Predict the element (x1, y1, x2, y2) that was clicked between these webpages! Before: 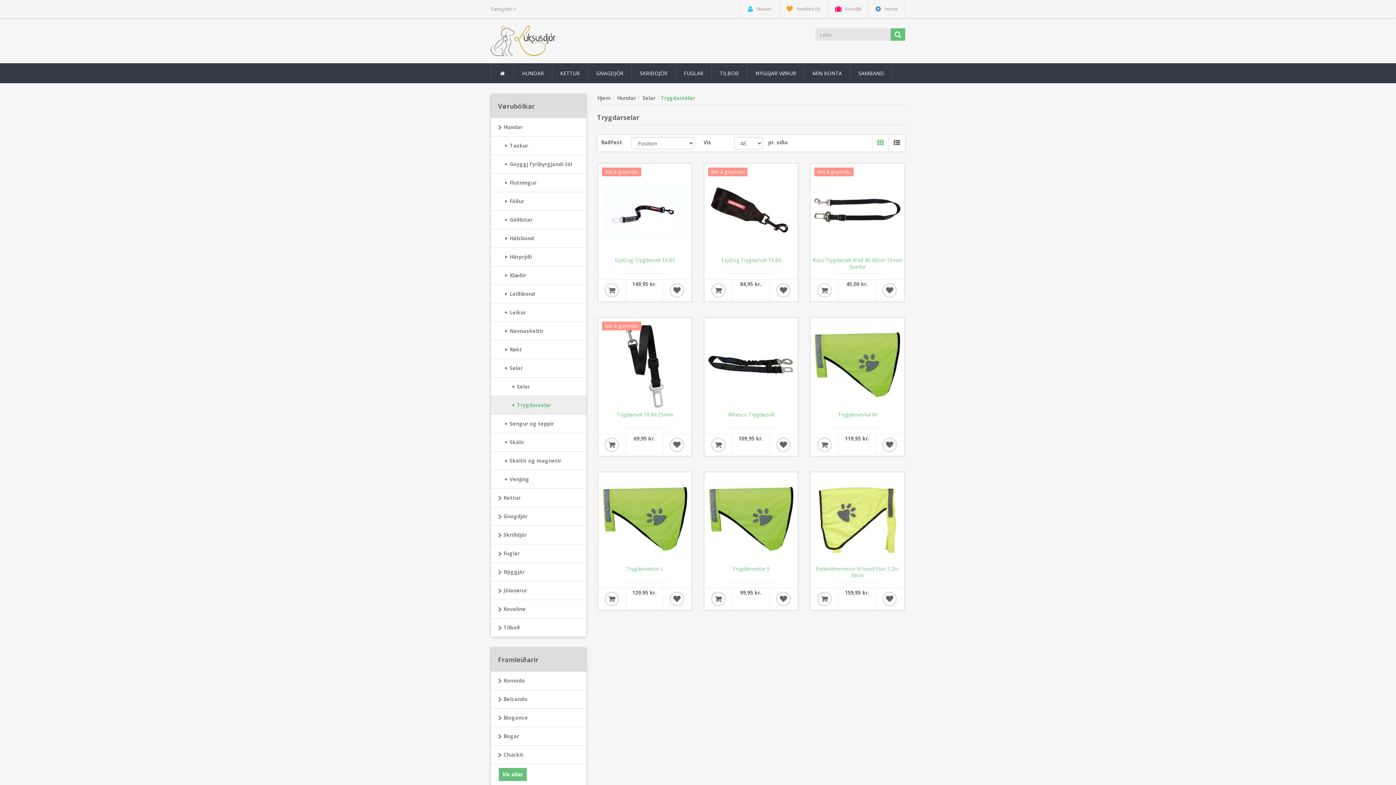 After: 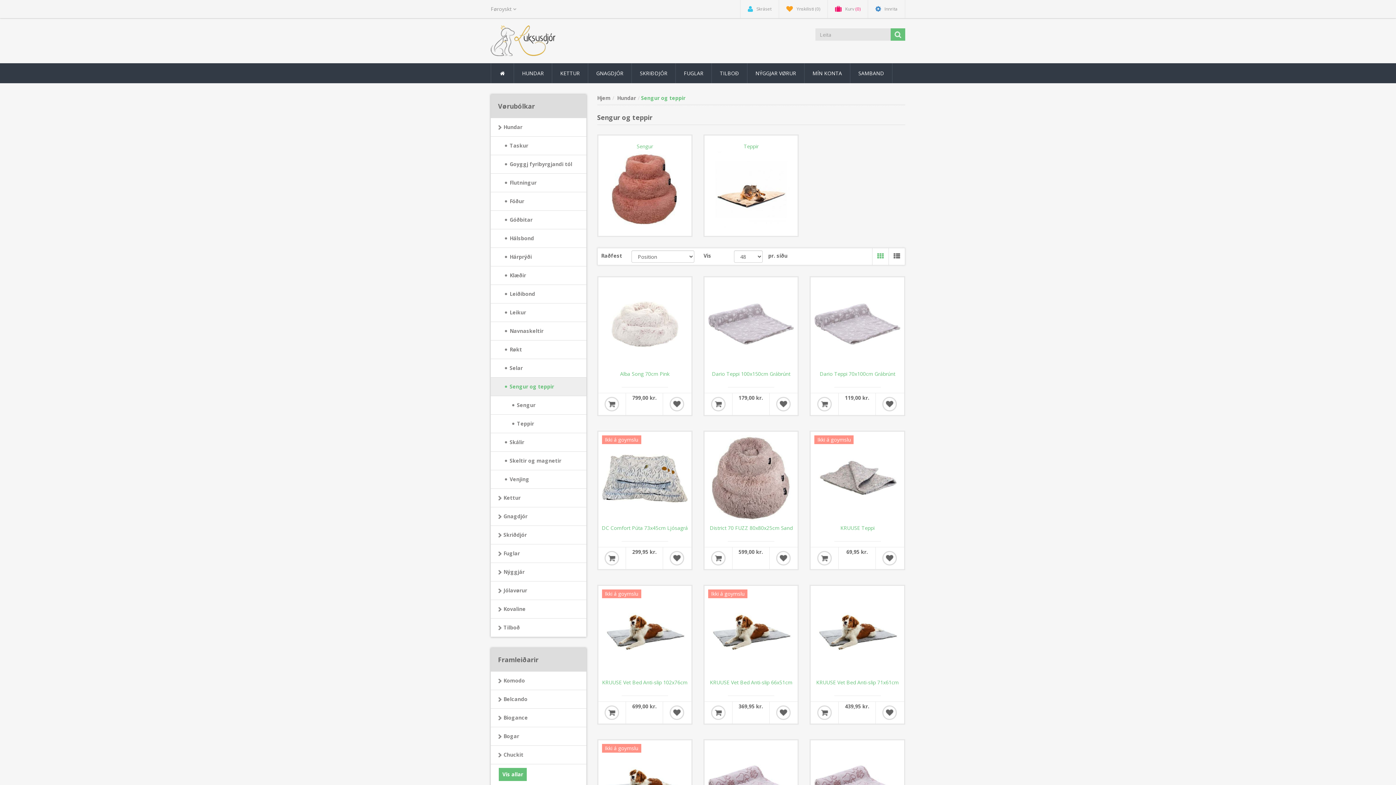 Action: label: Sengur og teppir bbox: (490, 414, 586, 433)